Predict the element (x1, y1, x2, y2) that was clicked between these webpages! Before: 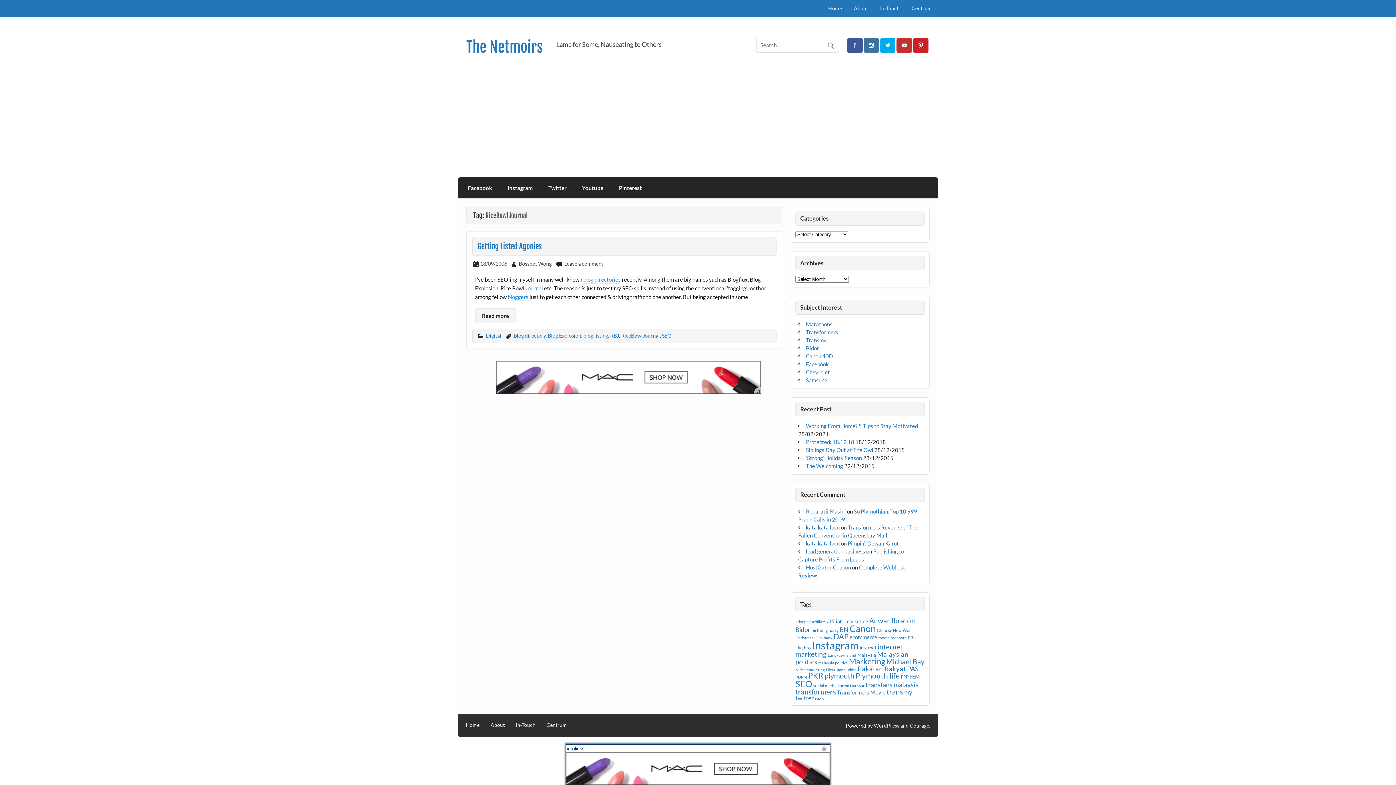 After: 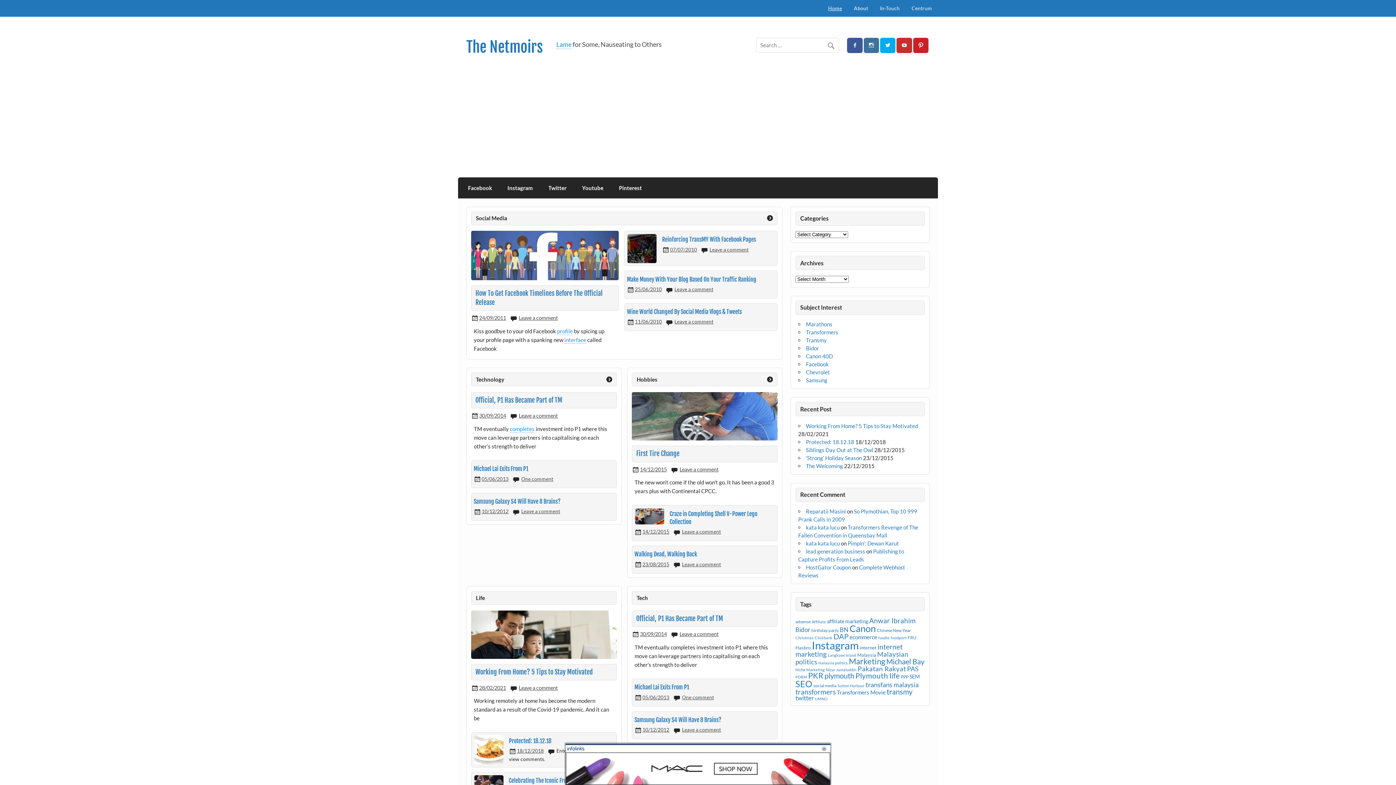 Action: bbox: (465, 722, 479, 727) label: Home